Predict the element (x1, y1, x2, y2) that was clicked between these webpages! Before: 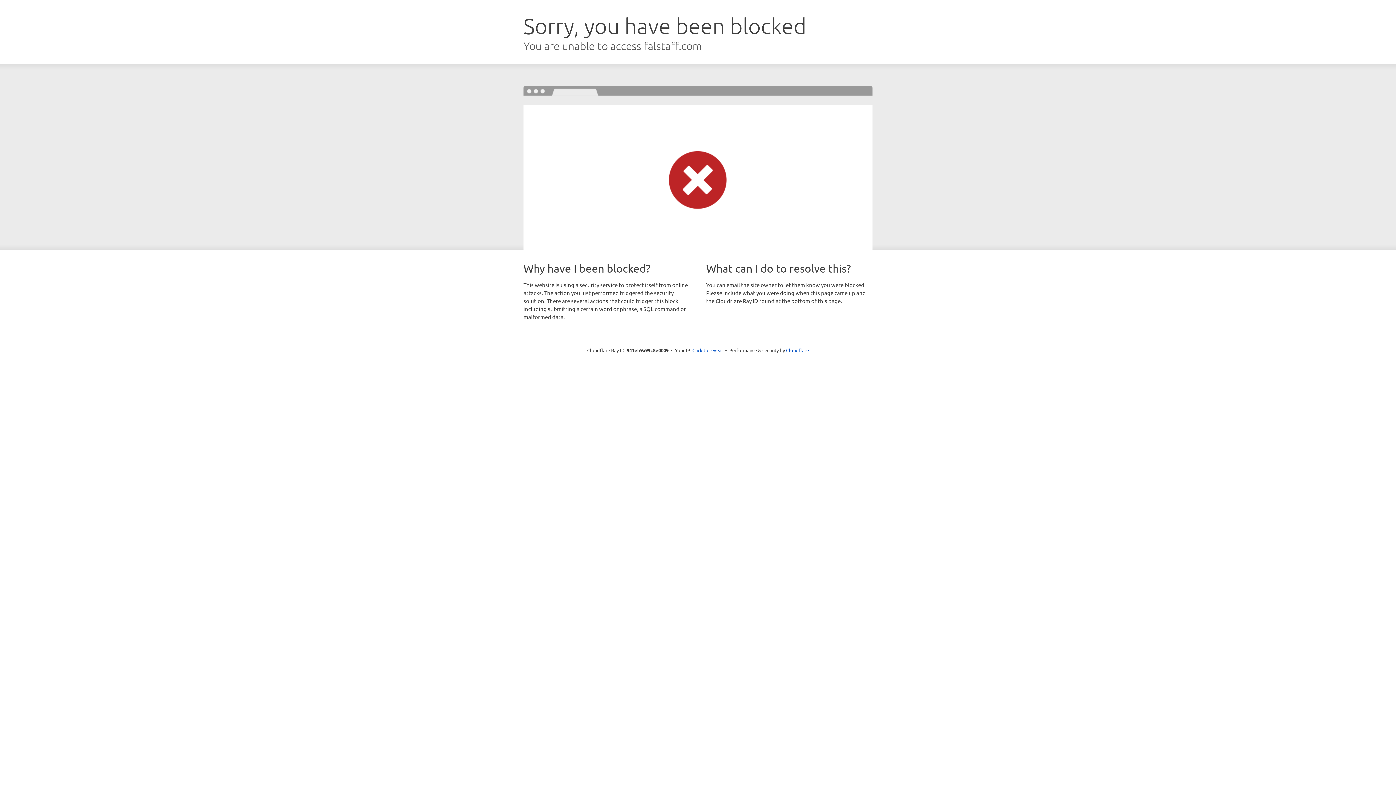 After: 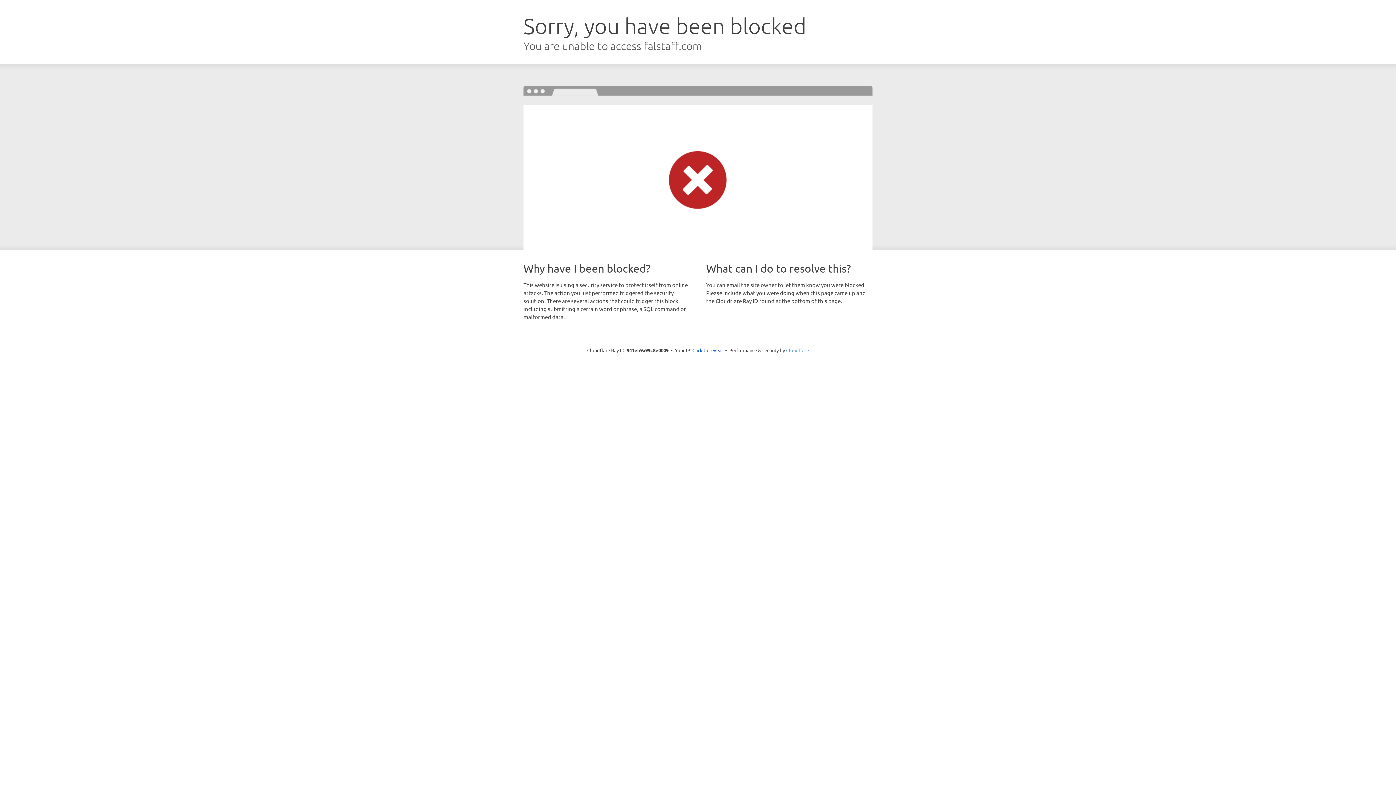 Action: bbox: (786, 347, 809, 353) label: Cloudflare